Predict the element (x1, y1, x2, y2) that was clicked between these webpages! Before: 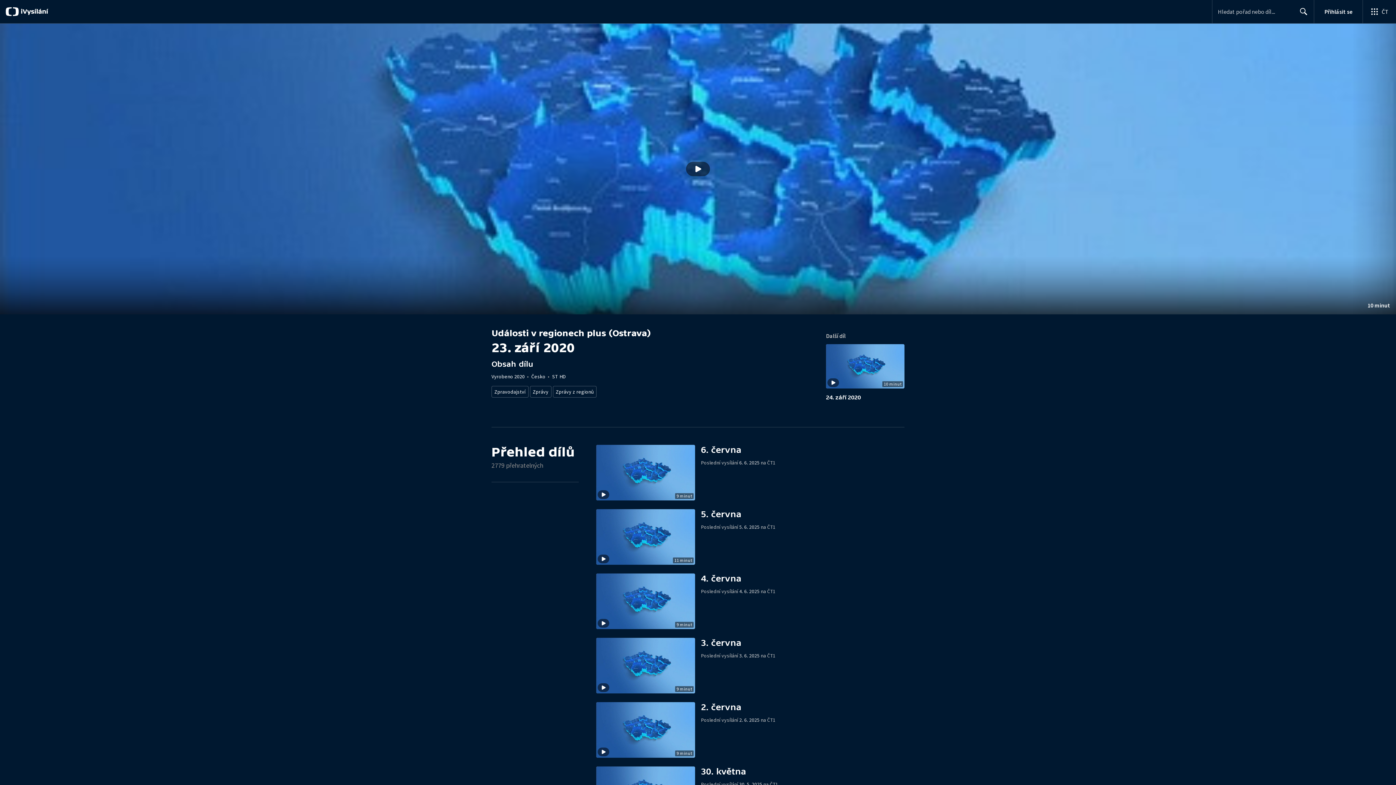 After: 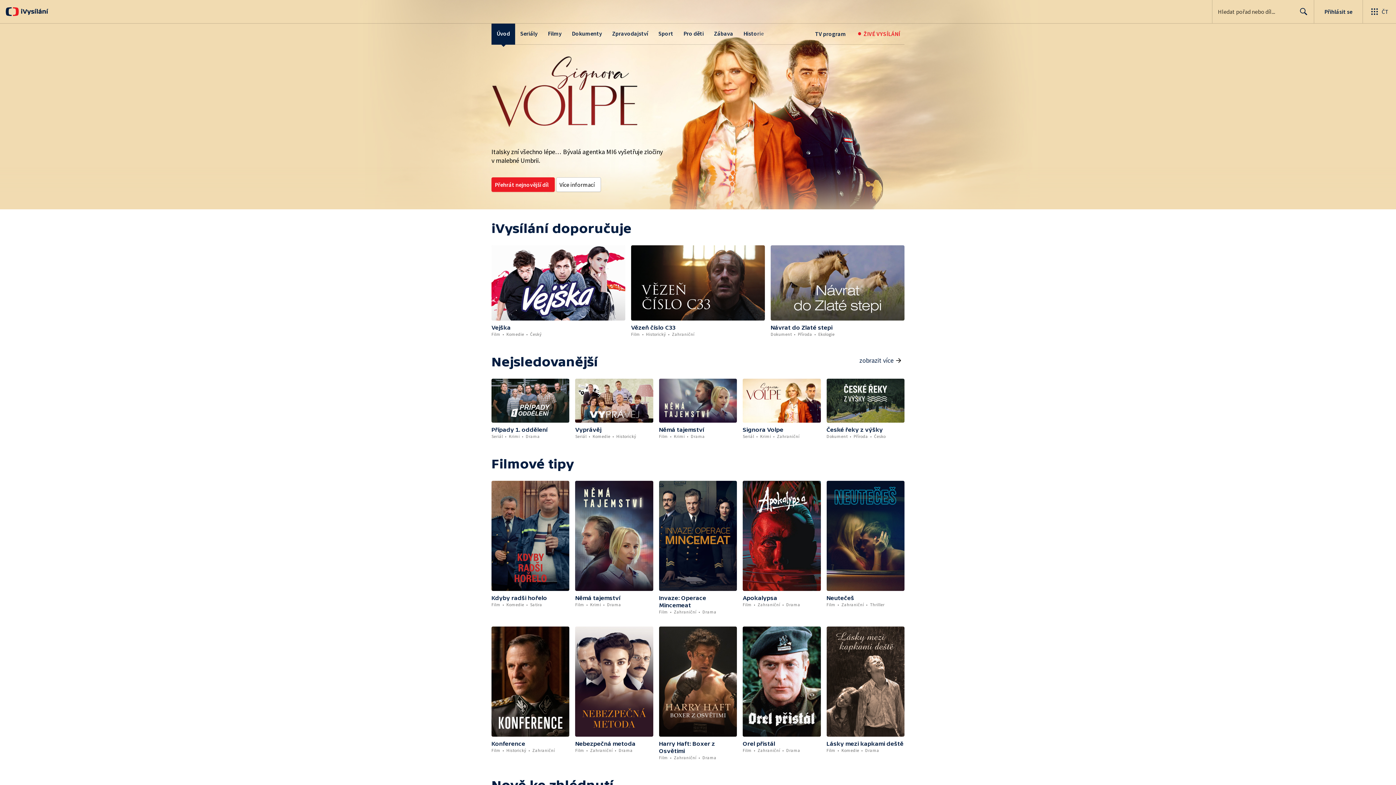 Action: bbox: (5, 7, 61, 16)